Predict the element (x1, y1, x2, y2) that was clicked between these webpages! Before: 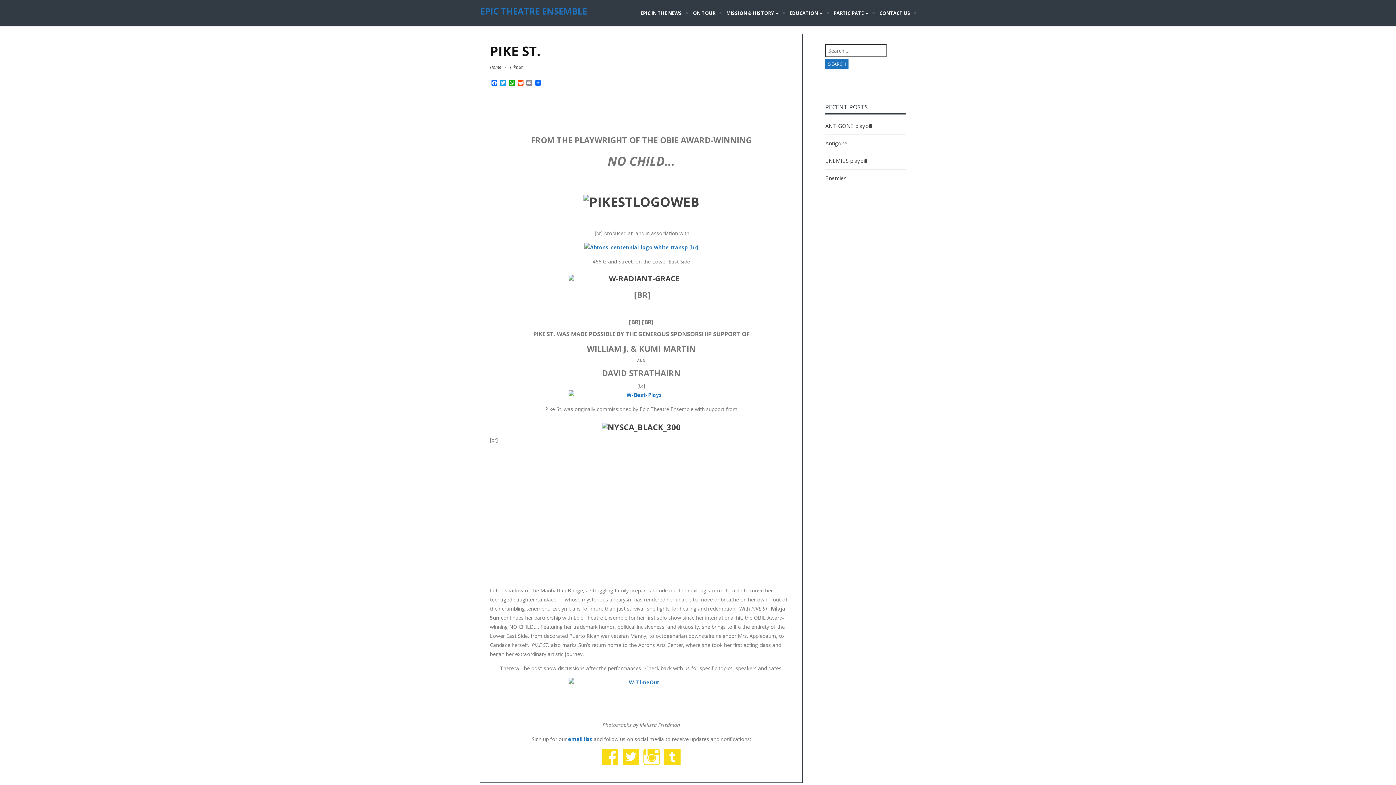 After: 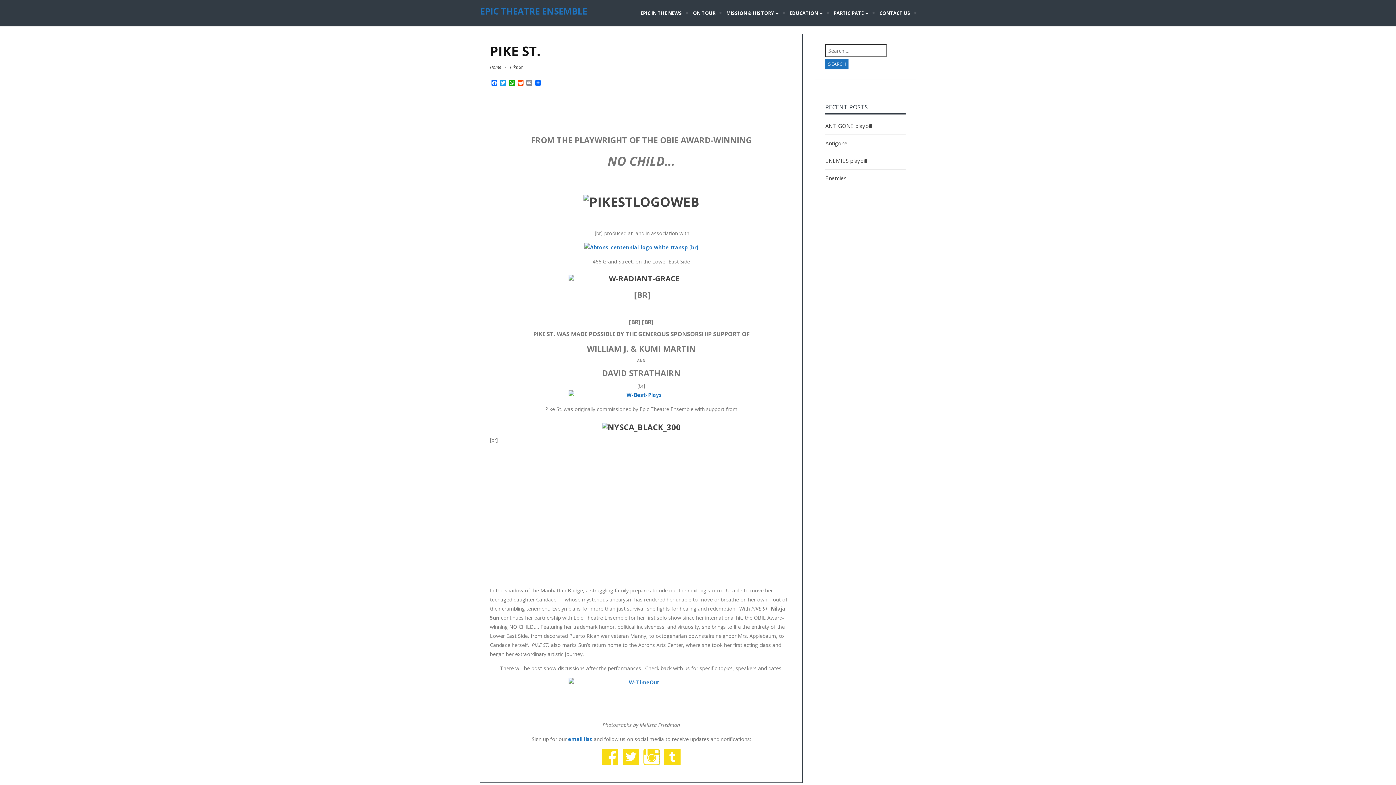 Action: bbox: (643, 760, 660, 766)